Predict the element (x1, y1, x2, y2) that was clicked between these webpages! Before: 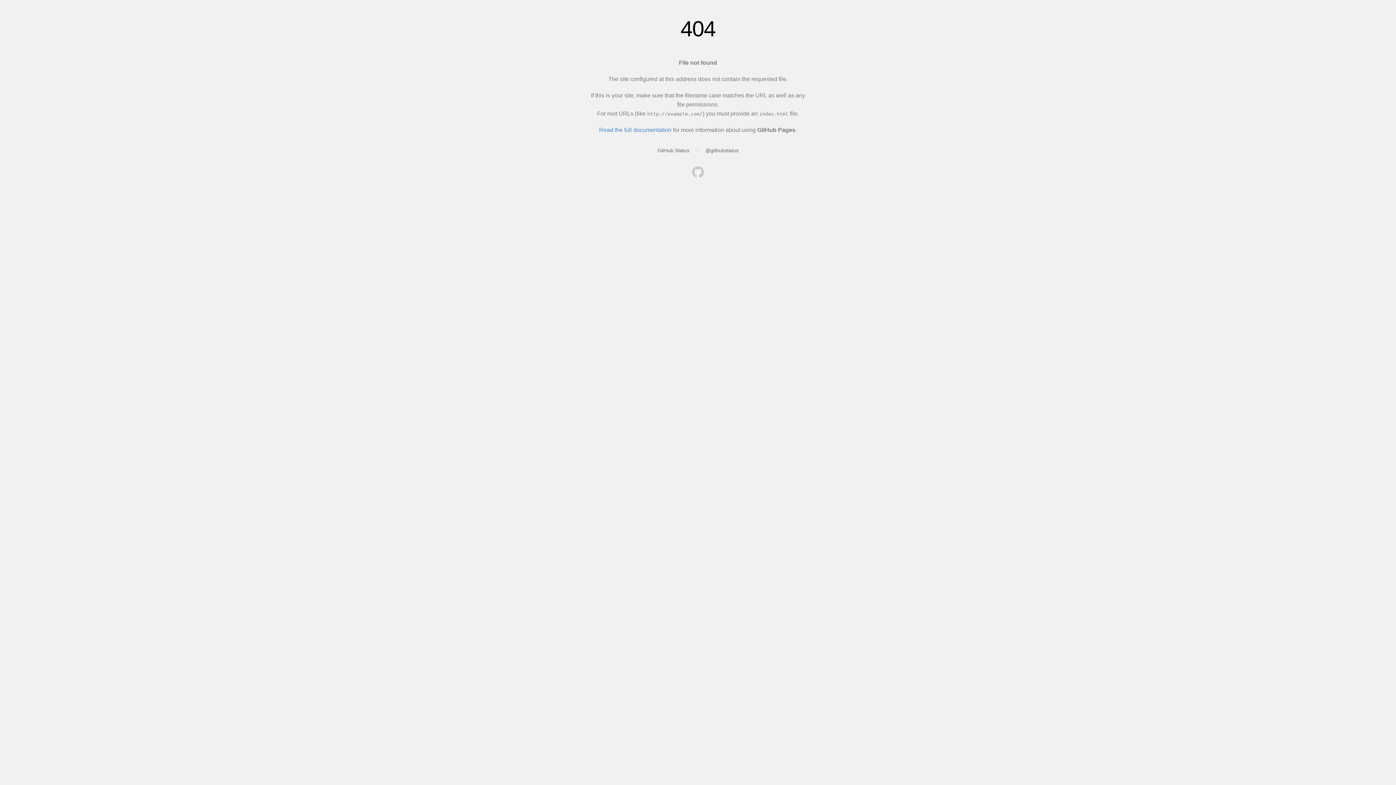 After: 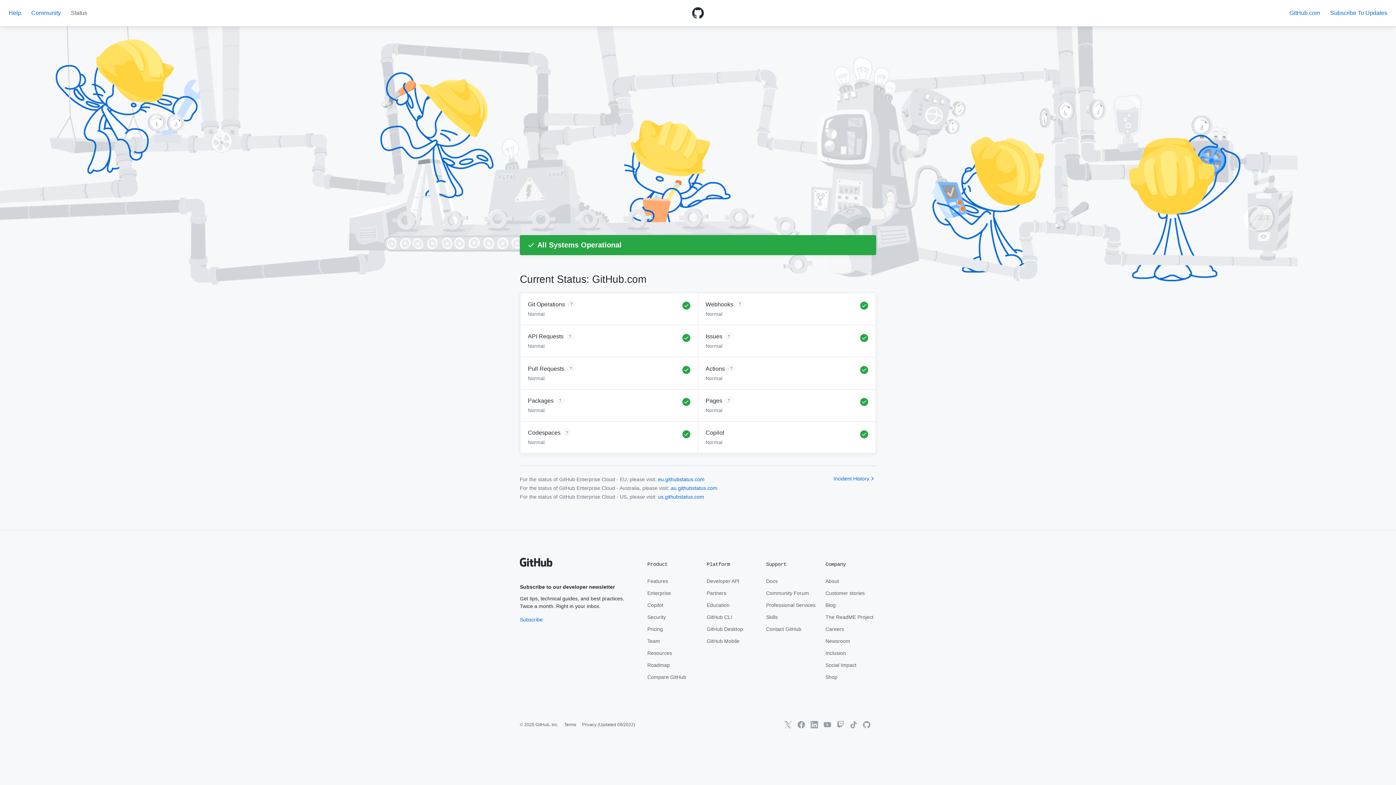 Action: bbox: (657, 147, 689, 153) label: GitHub Status